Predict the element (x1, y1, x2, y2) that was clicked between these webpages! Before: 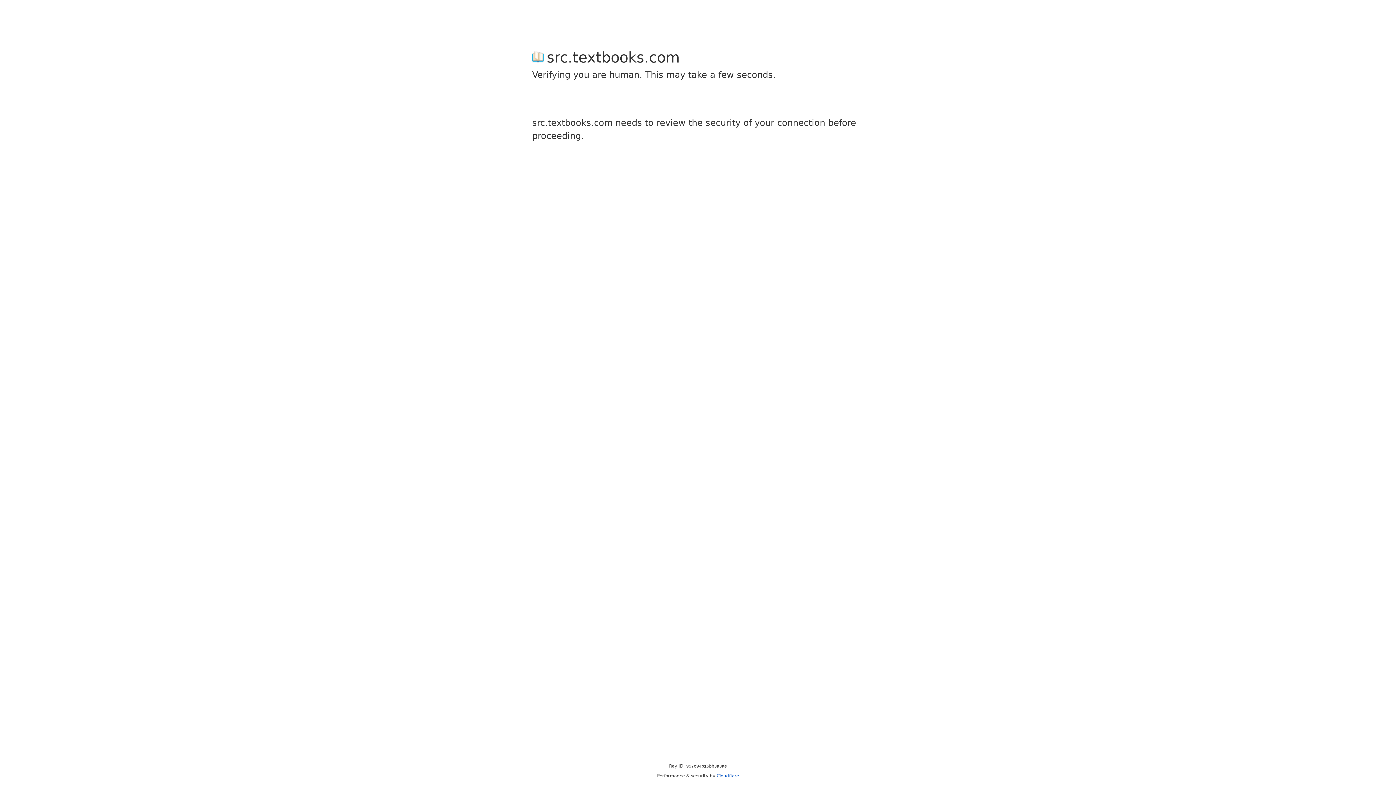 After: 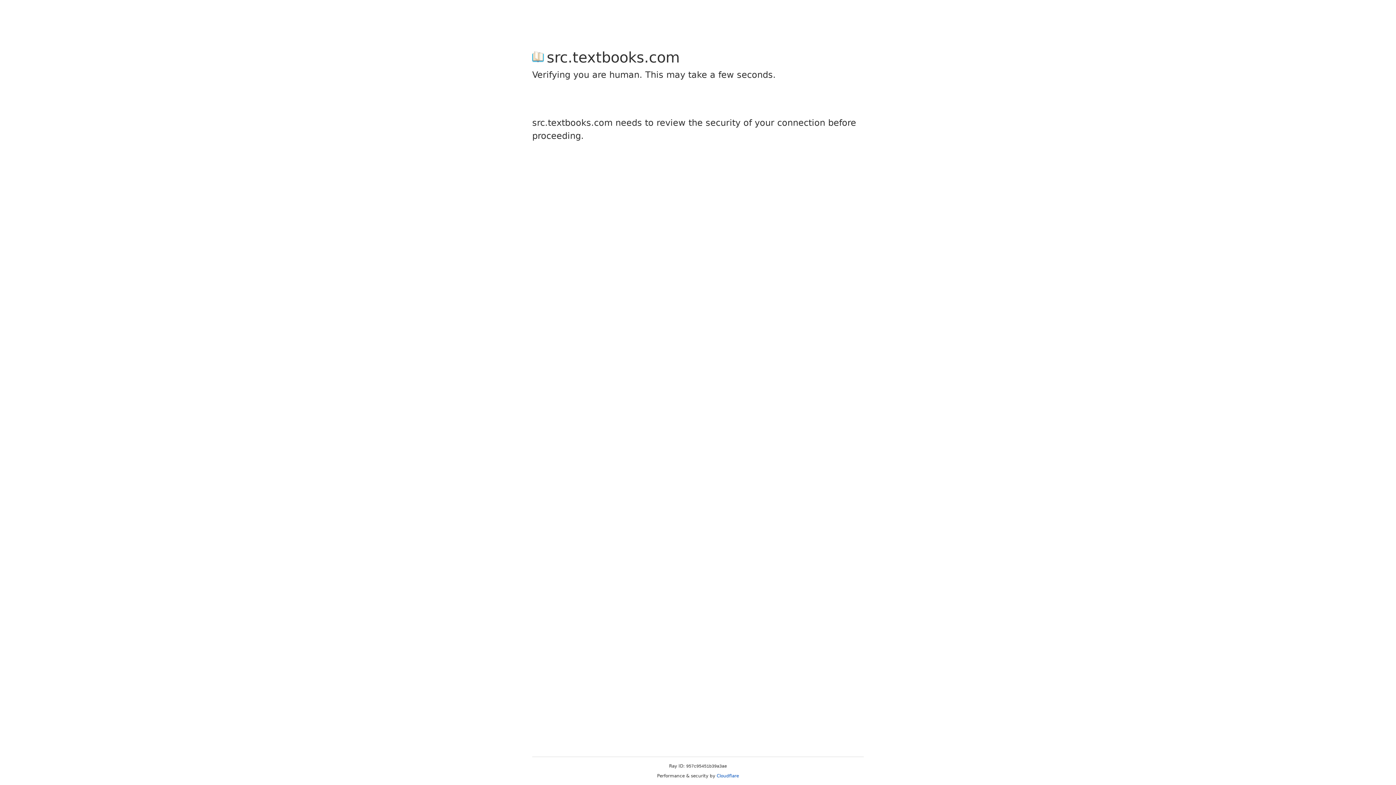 Action: bbox: (716, 773, 739, 778) label: Cloudflare